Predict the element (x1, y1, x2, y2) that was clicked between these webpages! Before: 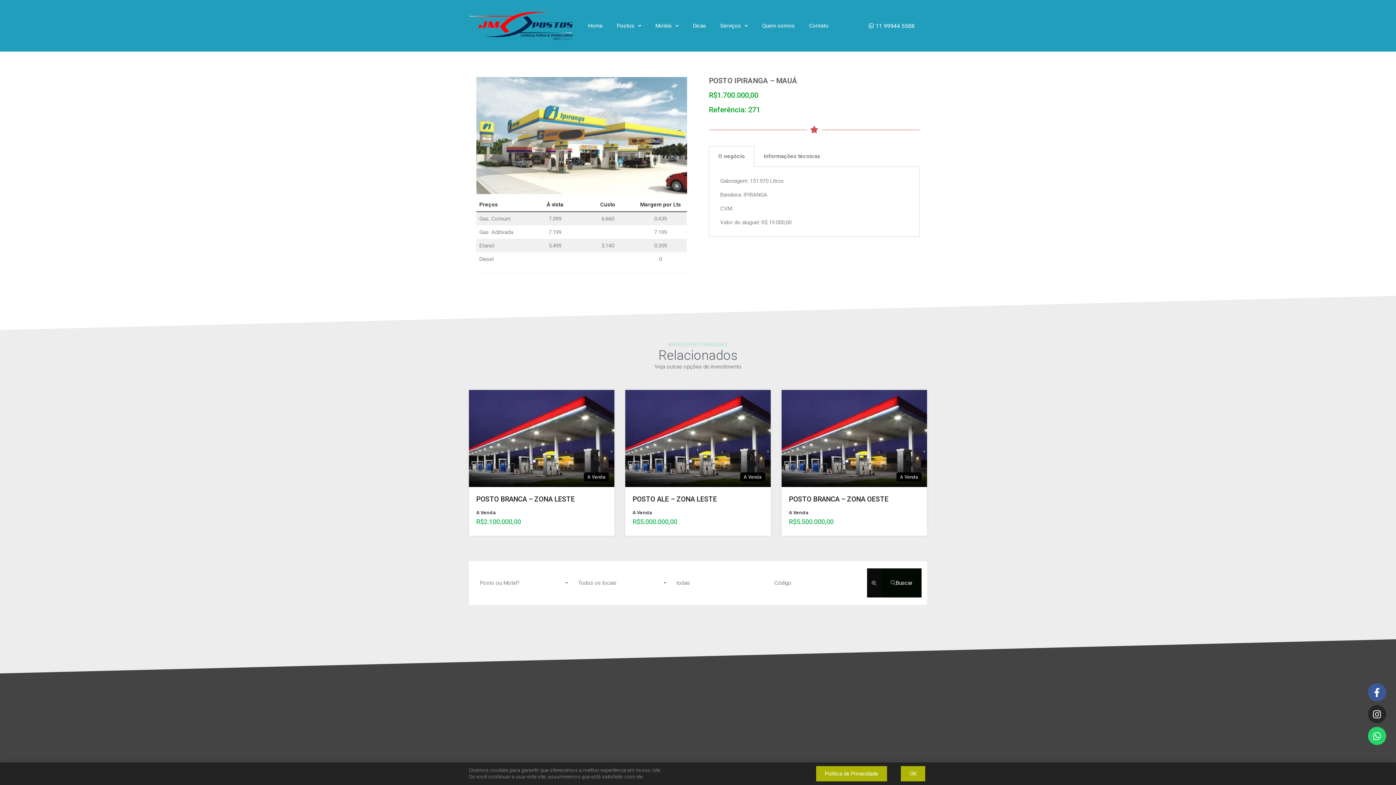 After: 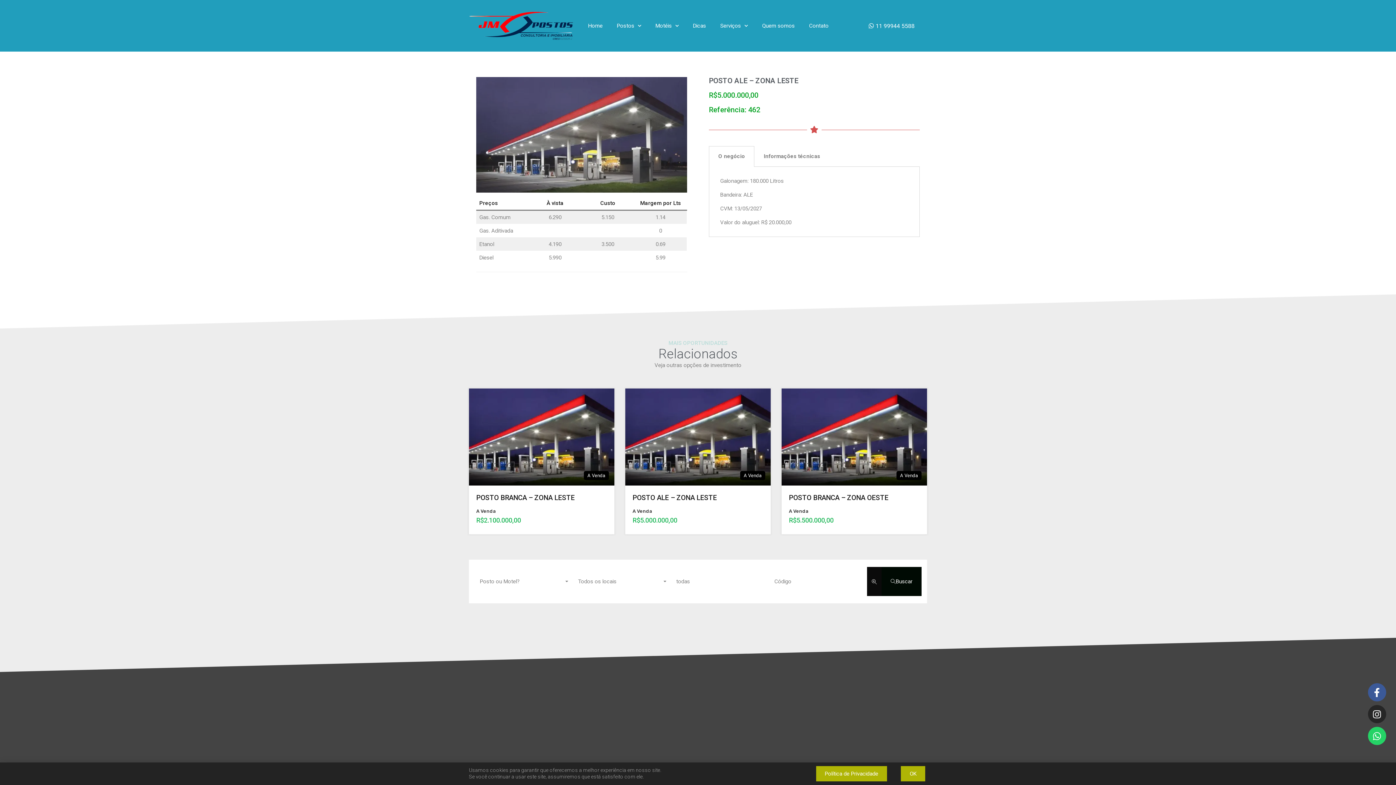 Action: label: POSTO ALE – ZONA LESTE bbox: (632, 494, 717, 504)